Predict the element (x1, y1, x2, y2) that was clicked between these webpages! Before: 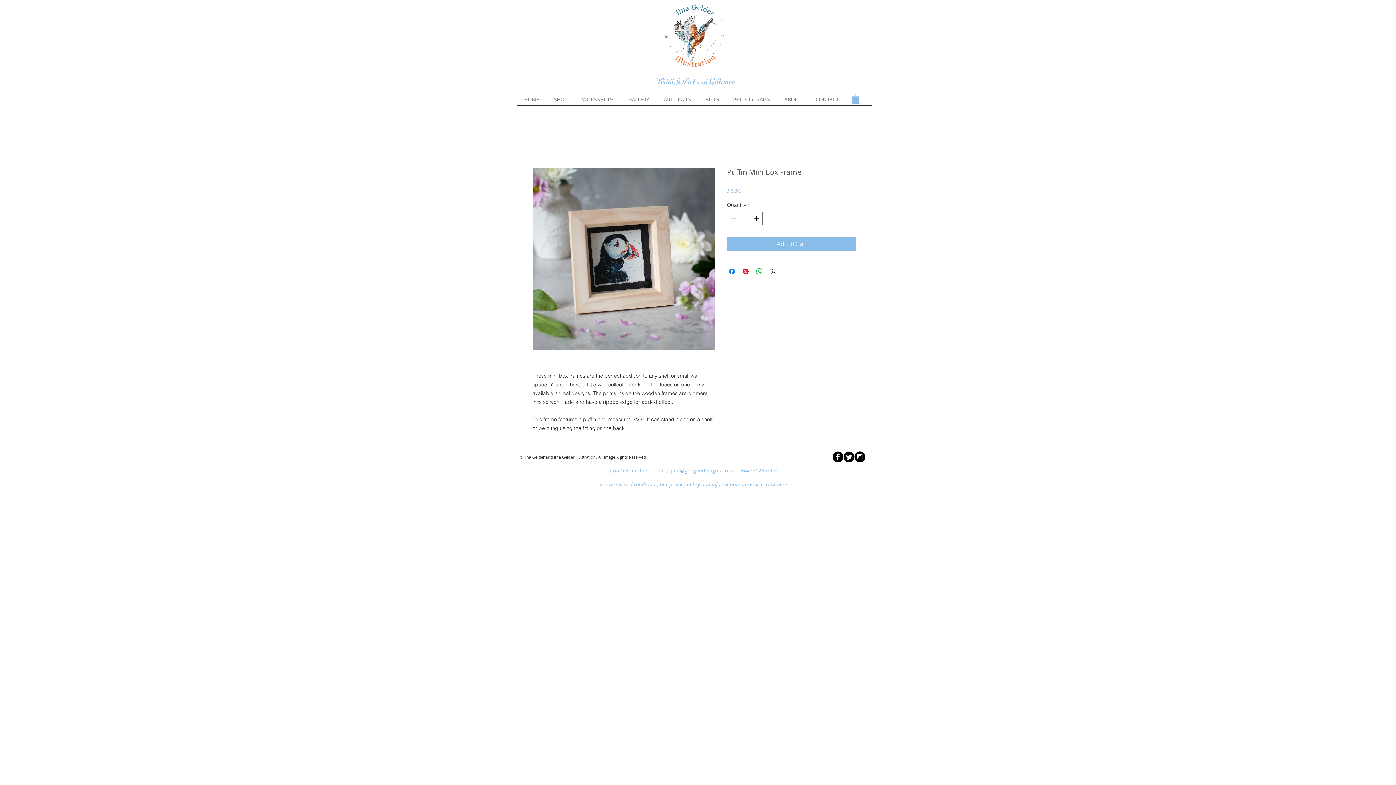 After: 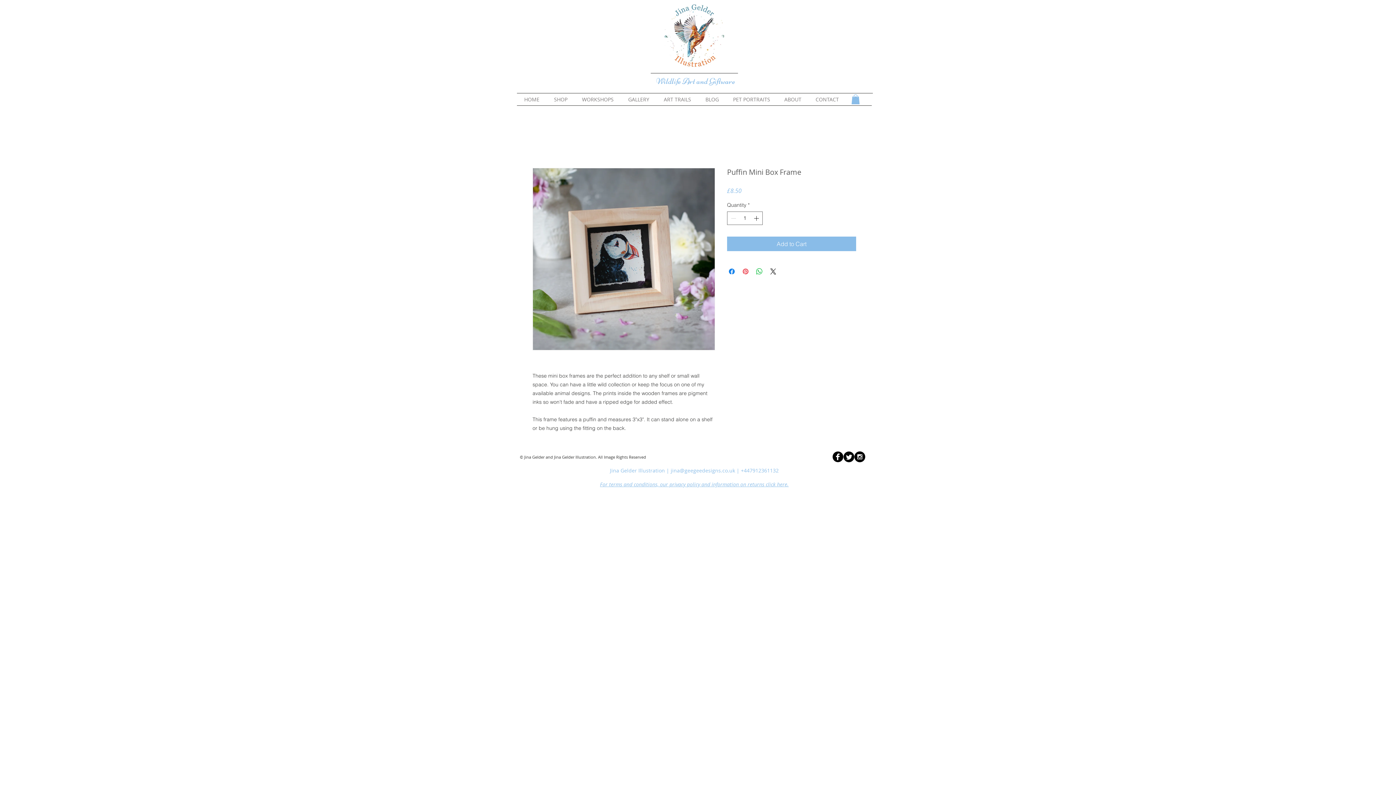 Action: label: Pin on Pinterest bbox: (741, 267, 750, 276)